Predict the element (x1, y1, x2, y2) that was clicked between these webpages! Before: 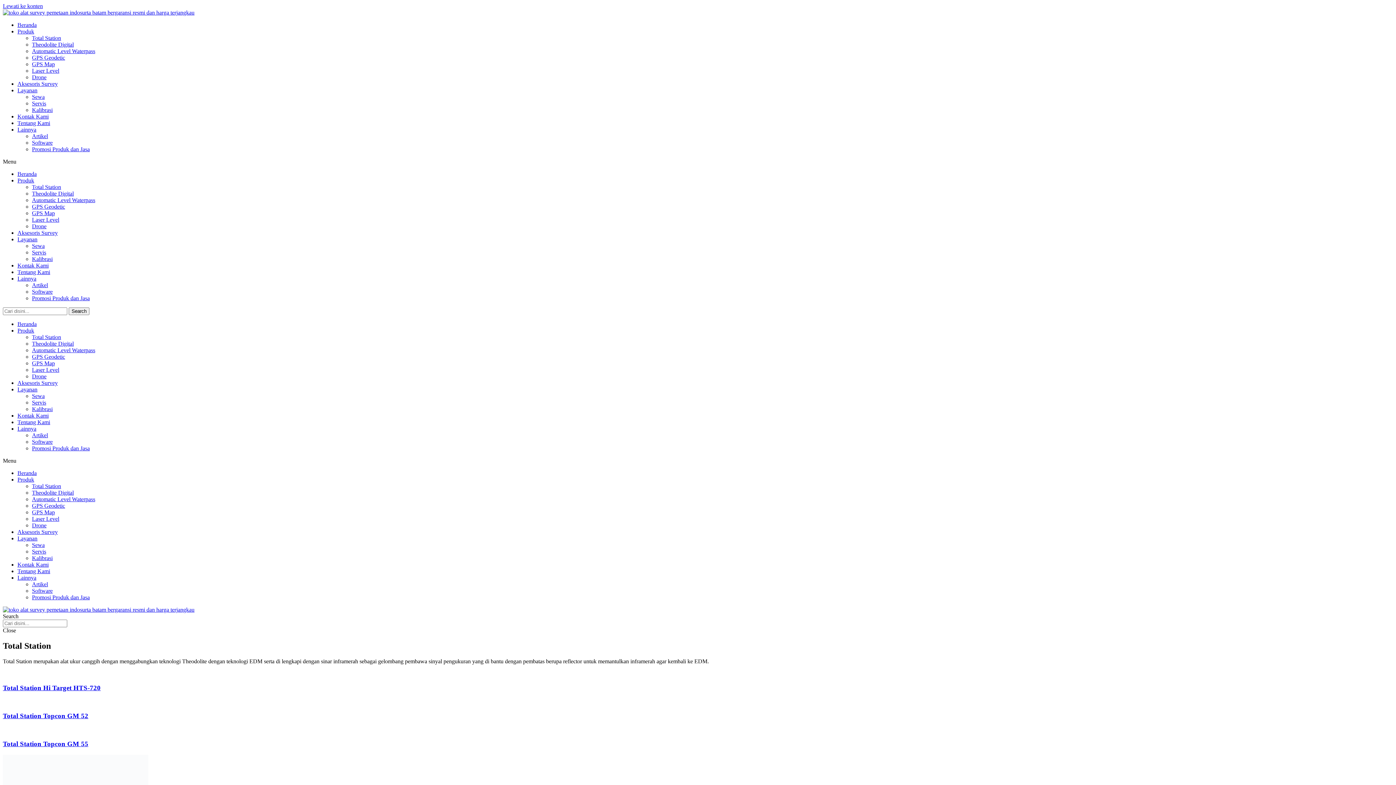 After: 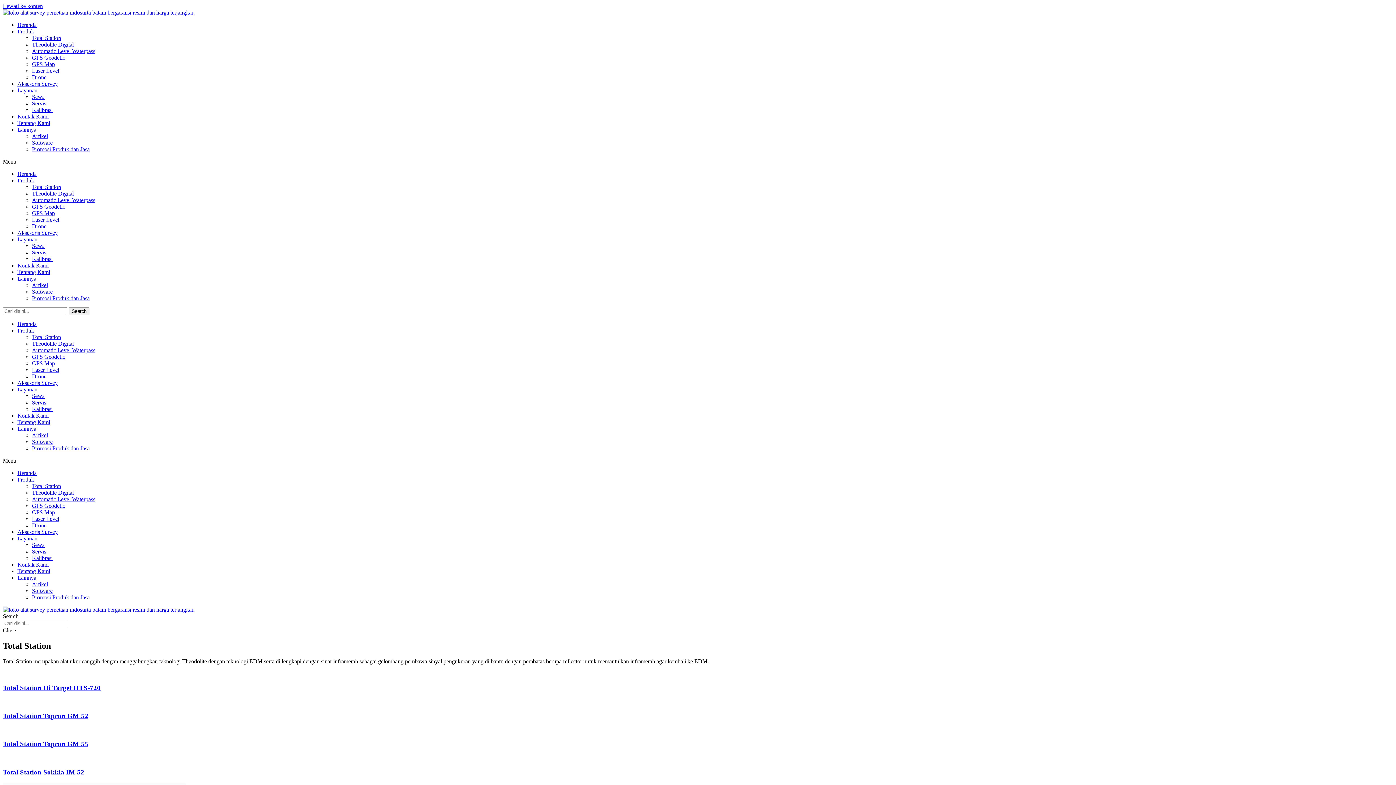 Action: label: Produk bbox: (17, 28, 34, 34)